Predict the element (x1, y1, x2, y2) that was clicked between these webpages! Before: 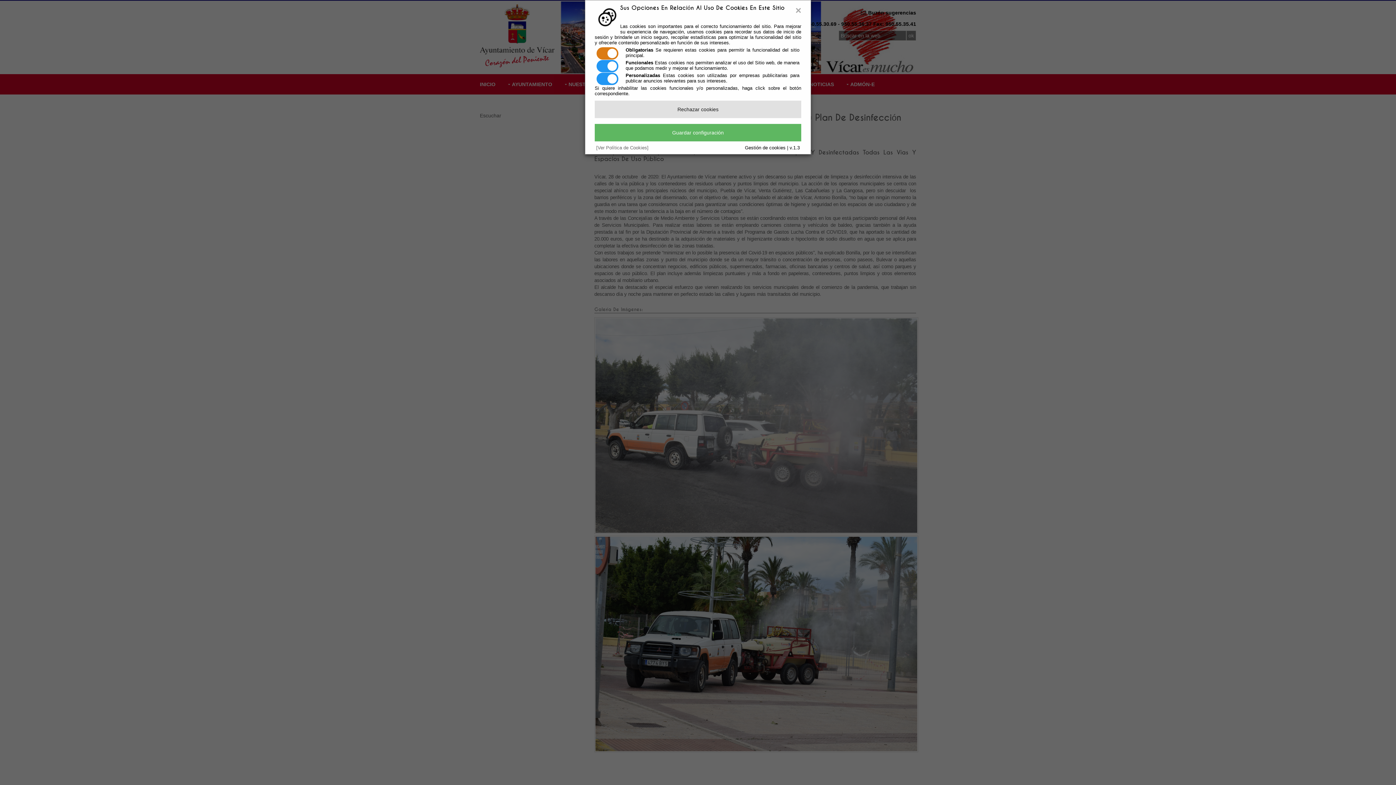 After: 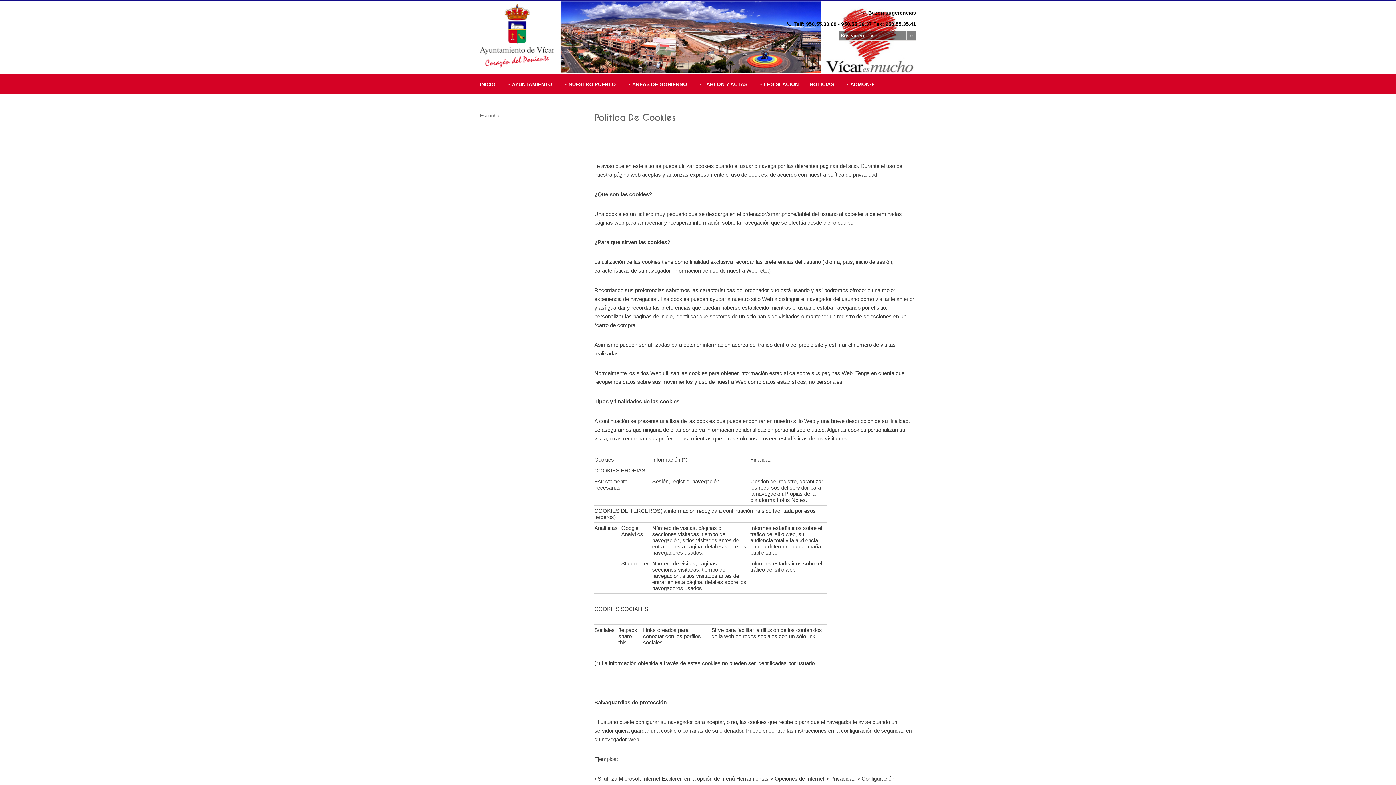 Action: label: [Ver Política de Cookies] bbox: (596, 145, 648, 150)